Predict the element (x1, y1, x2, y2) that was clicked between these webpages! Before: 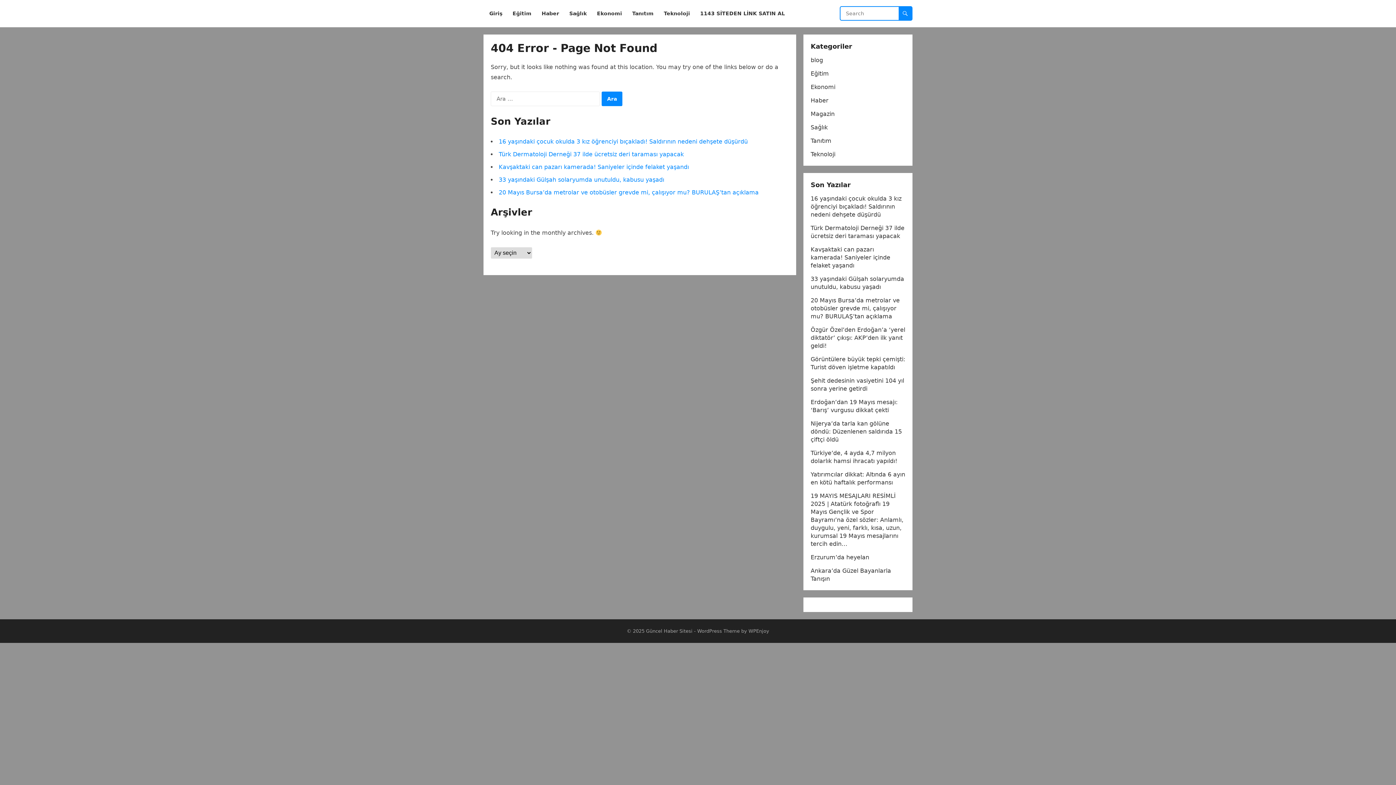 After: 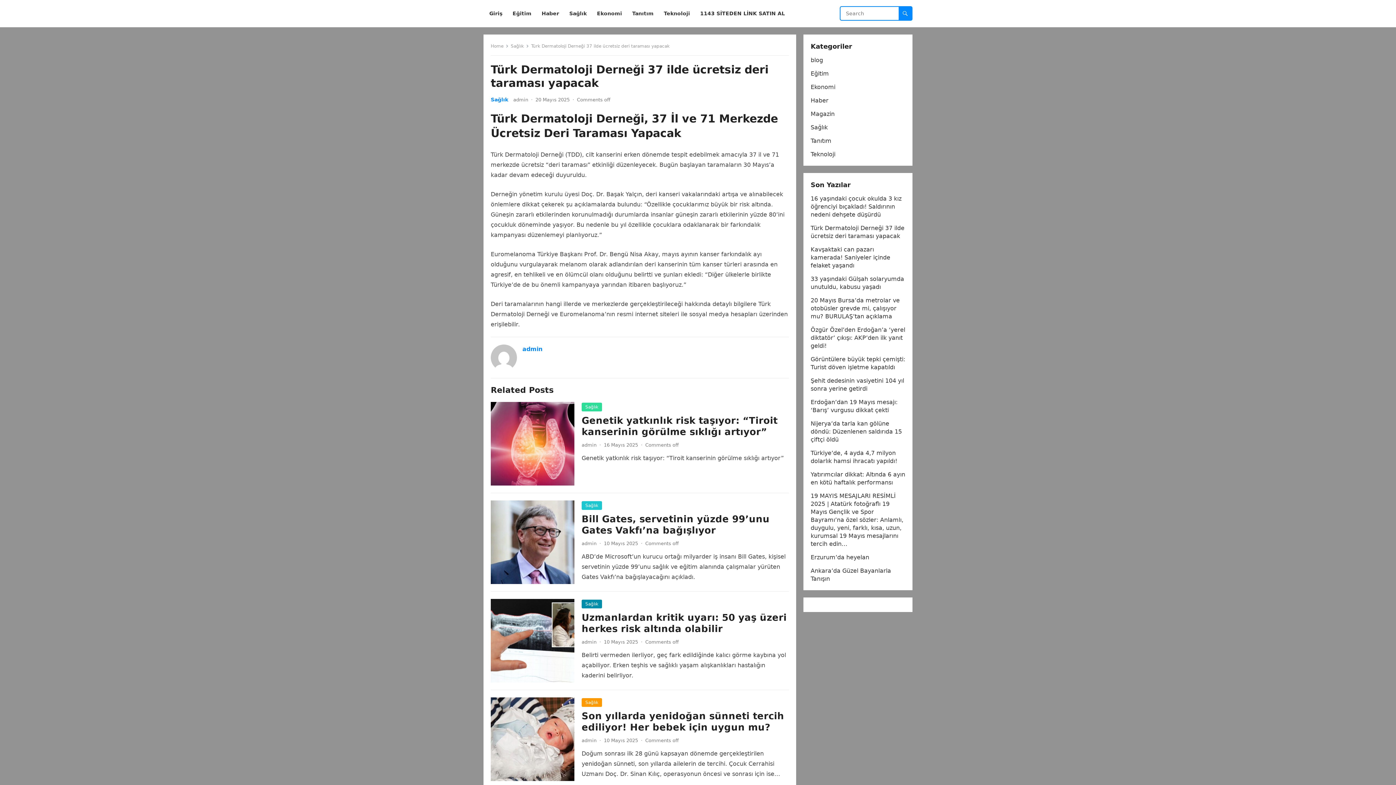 Action: bbox: (498, 150, 684, 157) label: Türk Dermatoloji Derneği 37 ilde ücretsiz deri taraması yapacak